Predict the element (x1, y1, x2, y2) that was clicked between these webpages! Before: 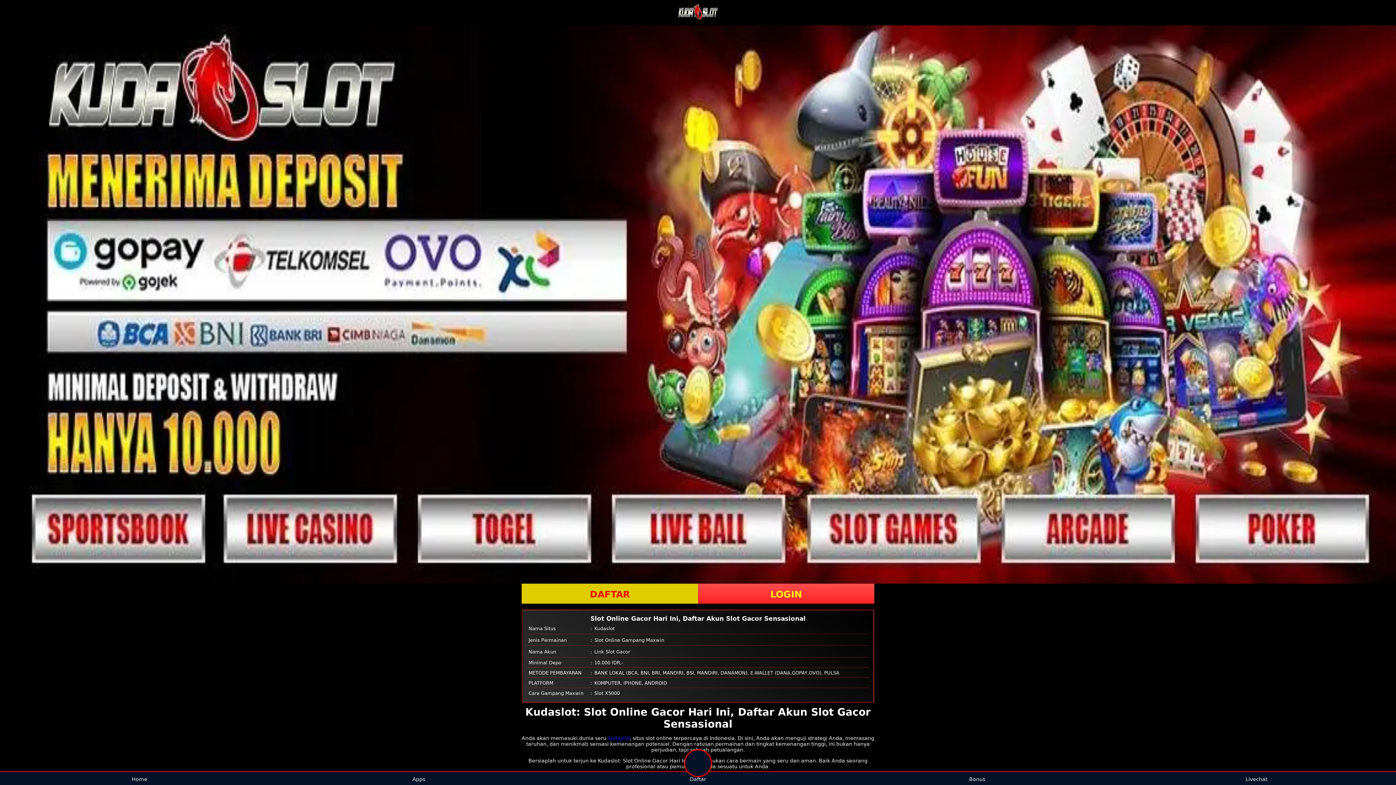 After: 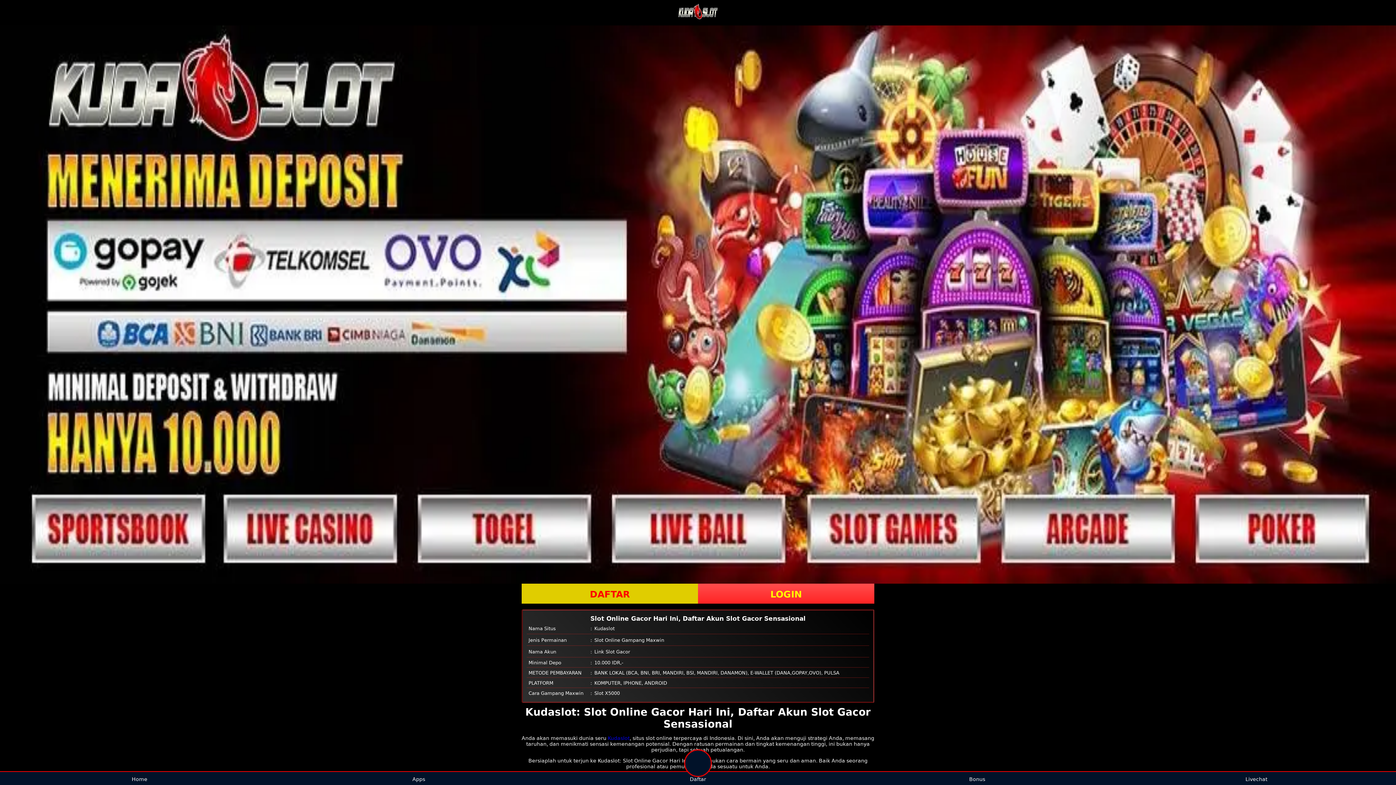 Action: bbox: (0, 772, 279, 785) label: Home